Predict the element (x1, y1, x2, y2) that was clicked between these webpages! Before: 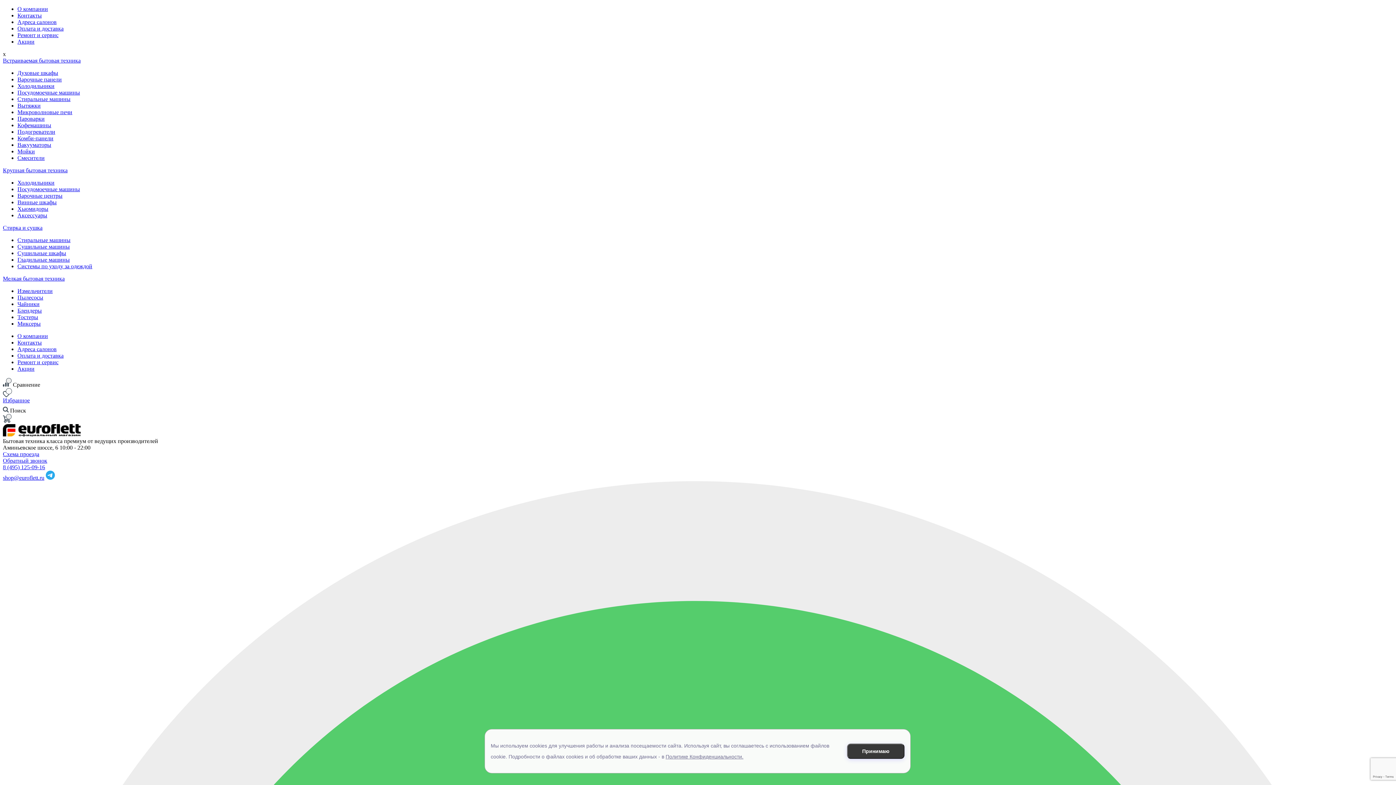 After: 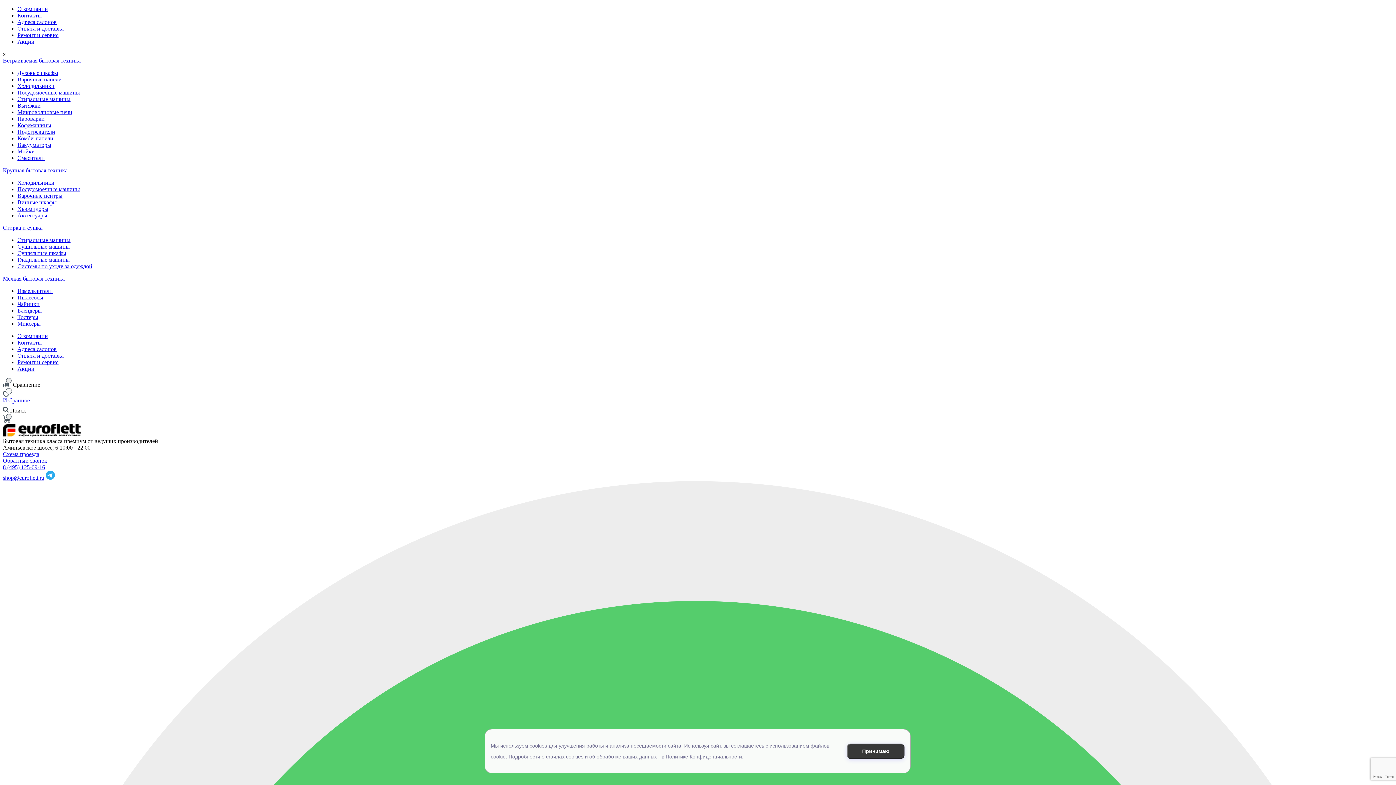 Action: label: Акции bbox: (17, 365, 34, 372)